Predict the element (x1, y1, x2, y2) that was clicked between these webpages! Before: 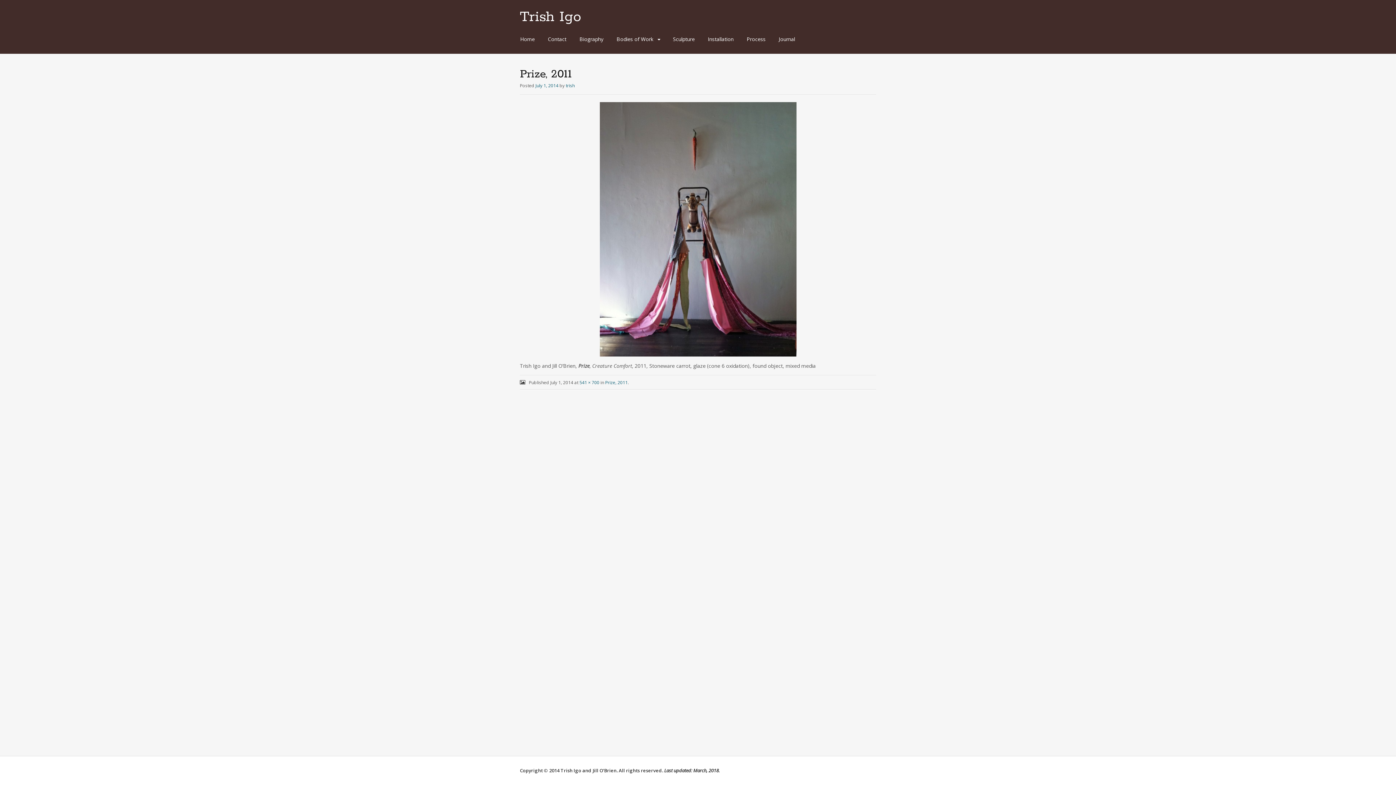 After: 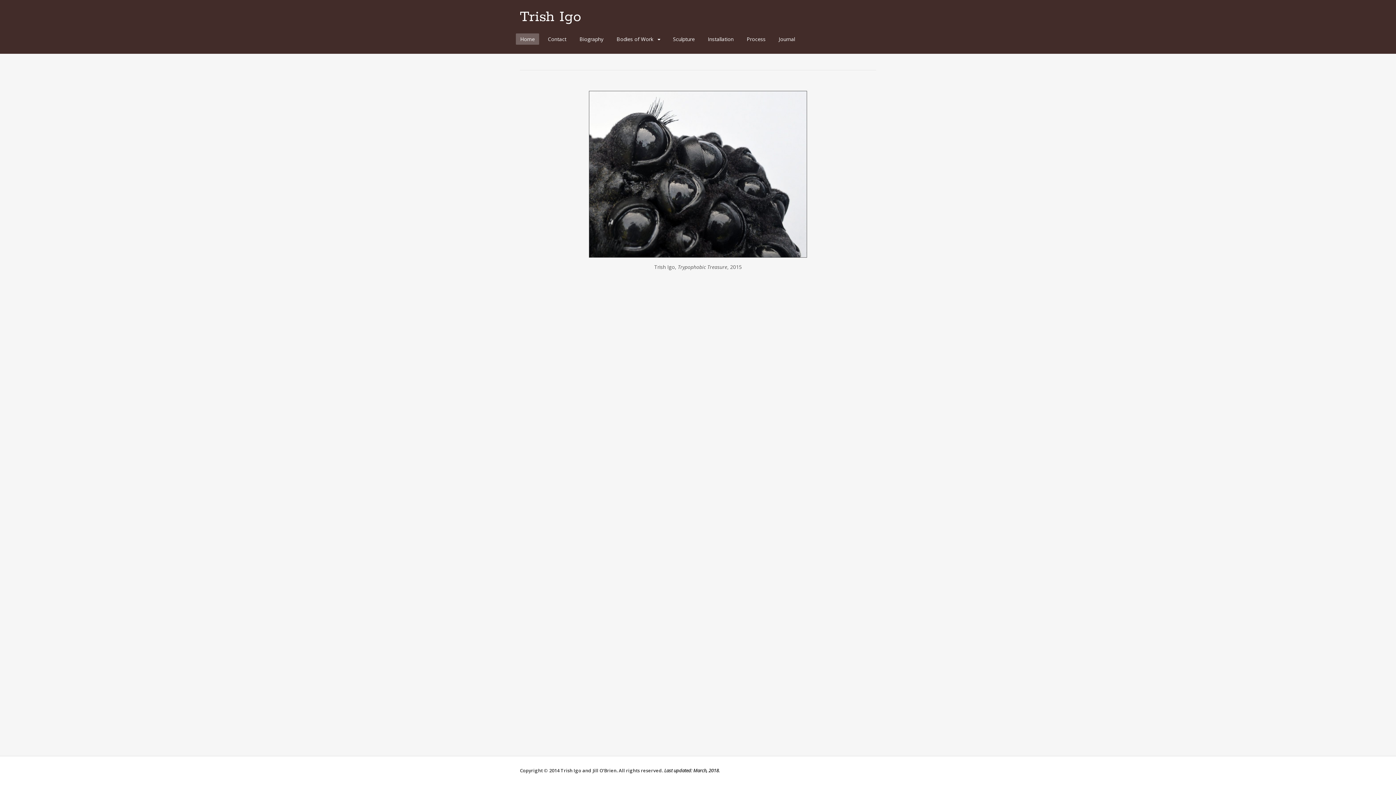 Action: bbox: (520, 8, 581, 26) label: Trish Igo